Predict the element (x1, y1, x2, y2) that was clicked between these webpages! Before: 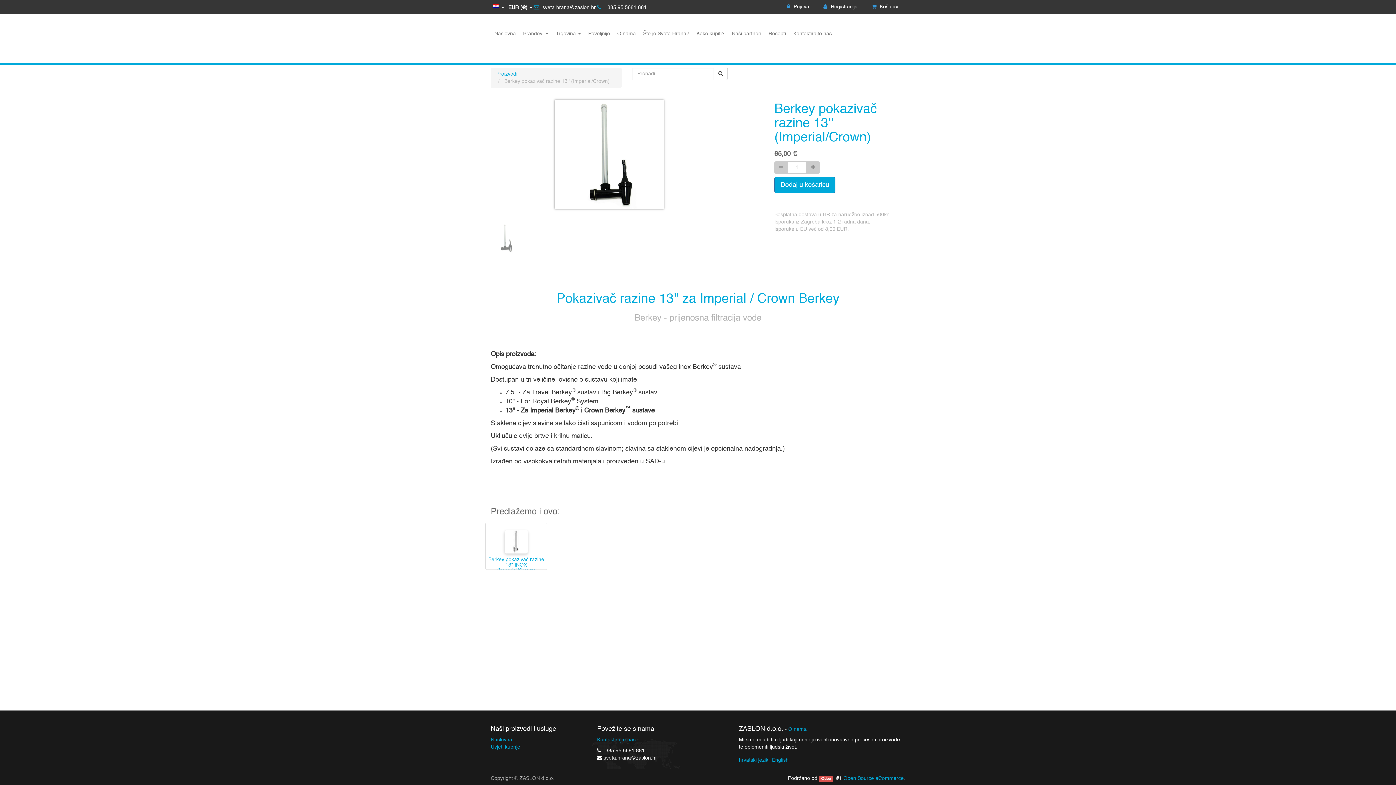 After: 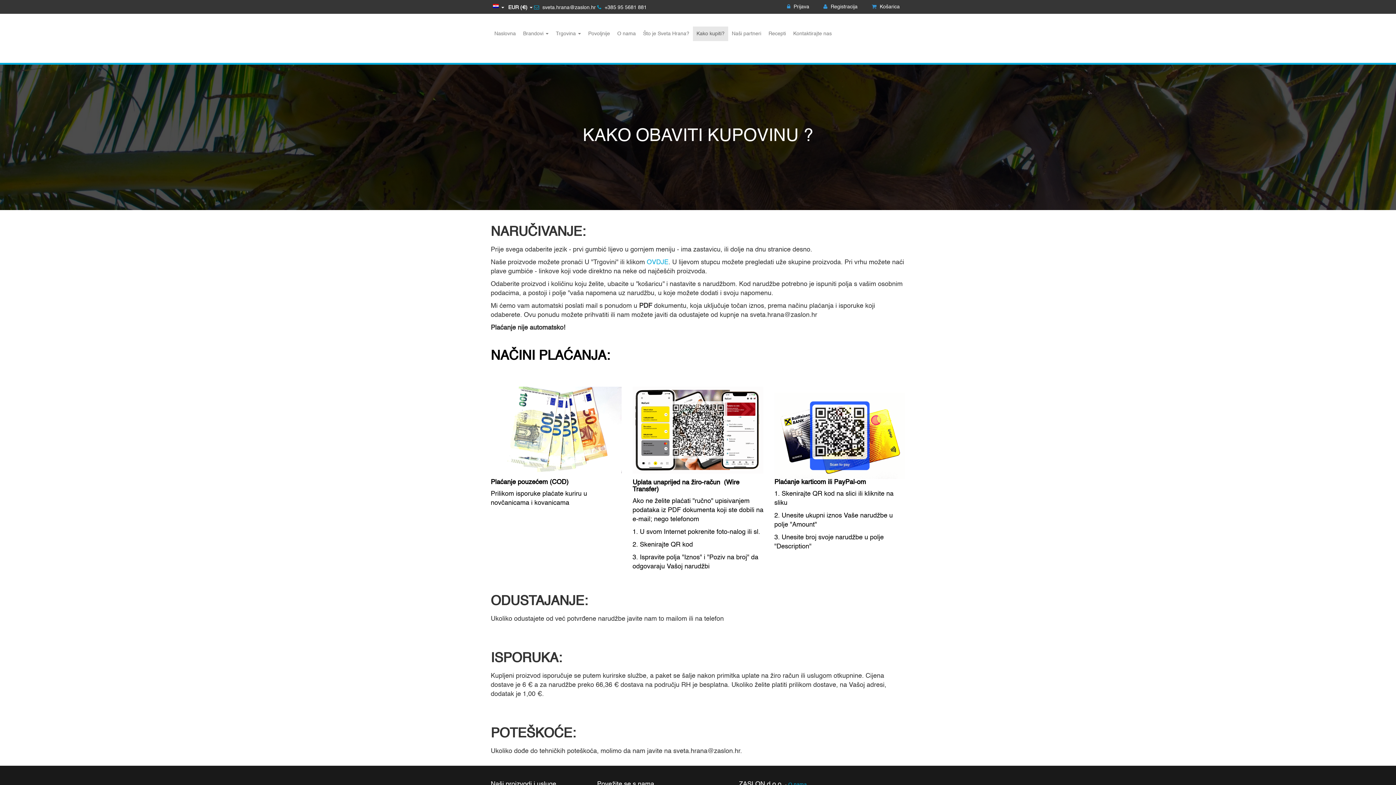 Action: label: Kako kupiti? bbox: (693, 26, 728, 41)